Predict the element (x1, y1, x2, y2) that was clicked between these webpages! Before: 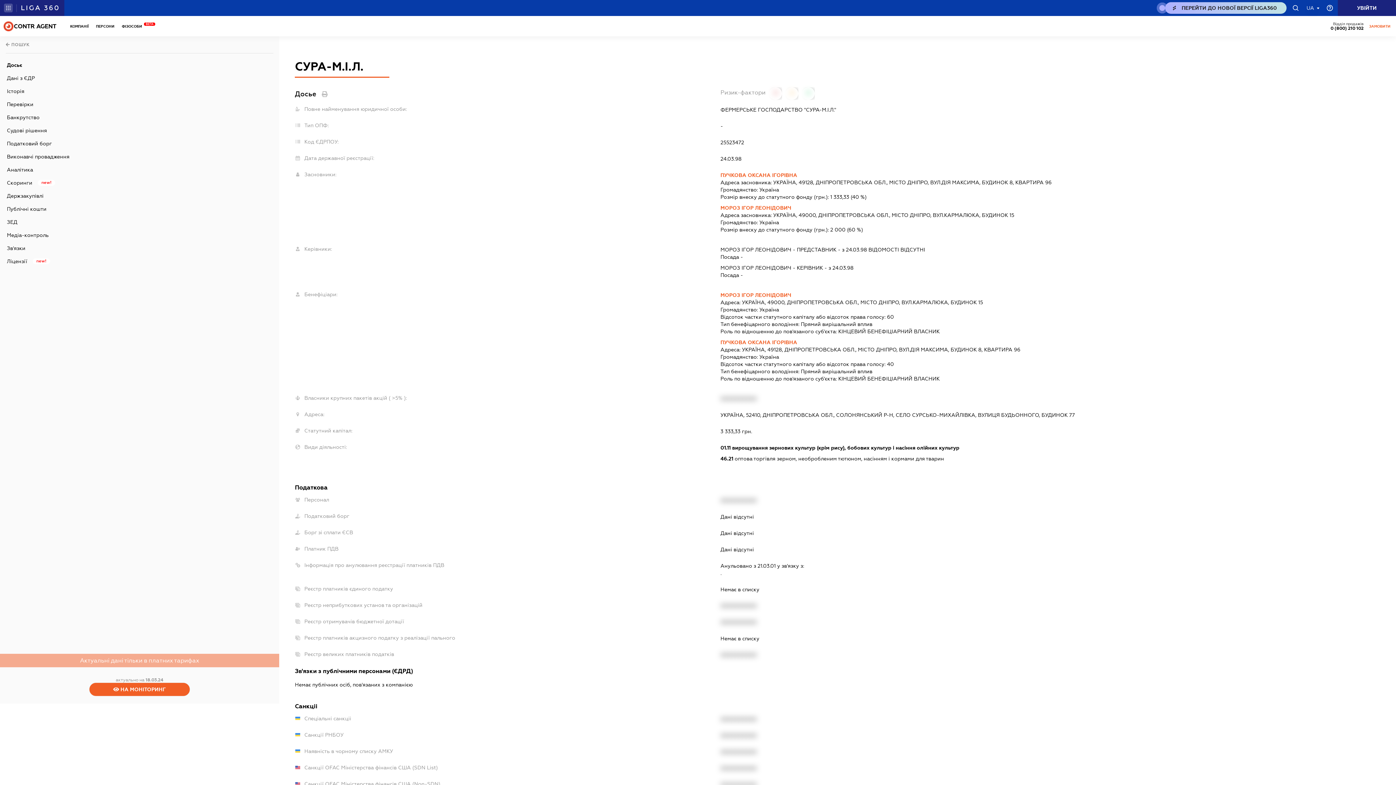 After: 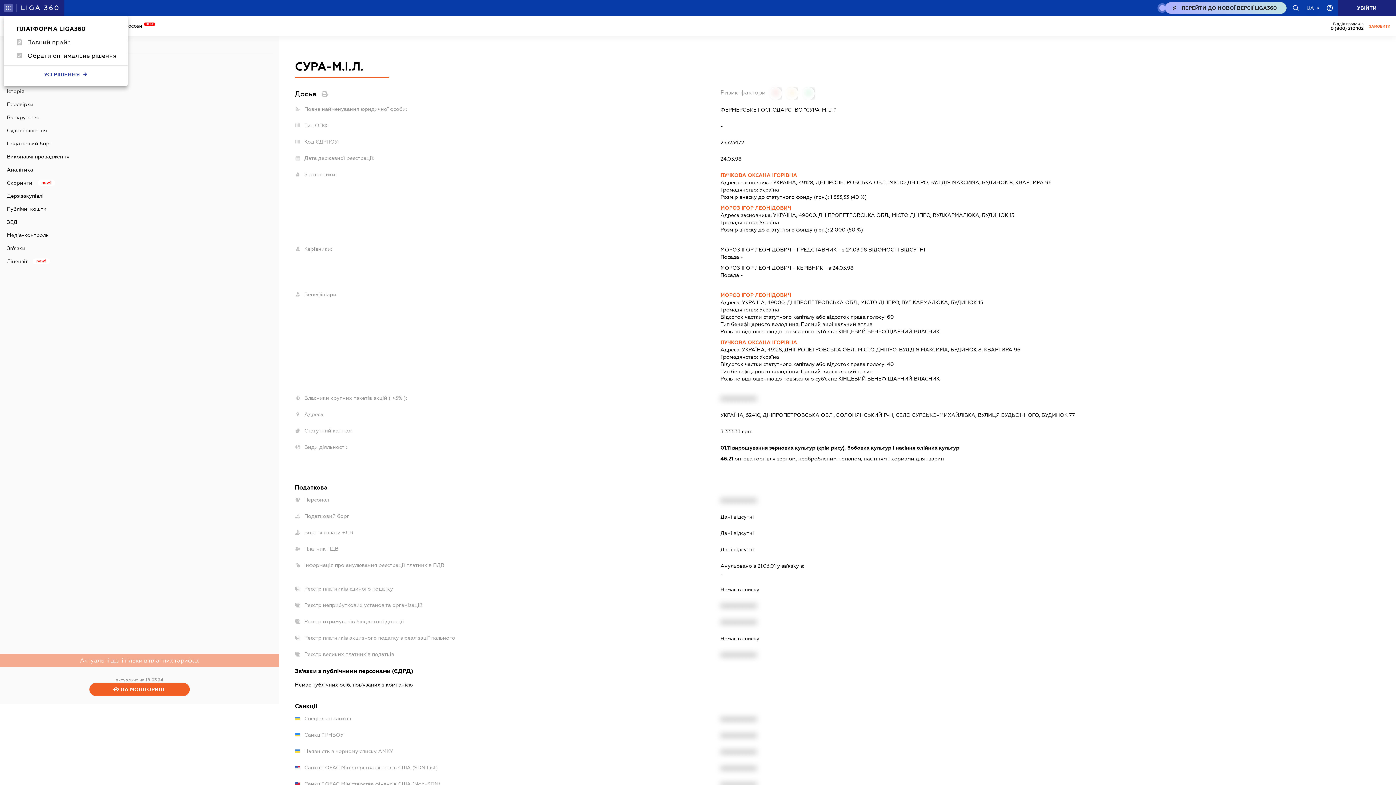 Action: bbox: (4, 3, 12, 12)